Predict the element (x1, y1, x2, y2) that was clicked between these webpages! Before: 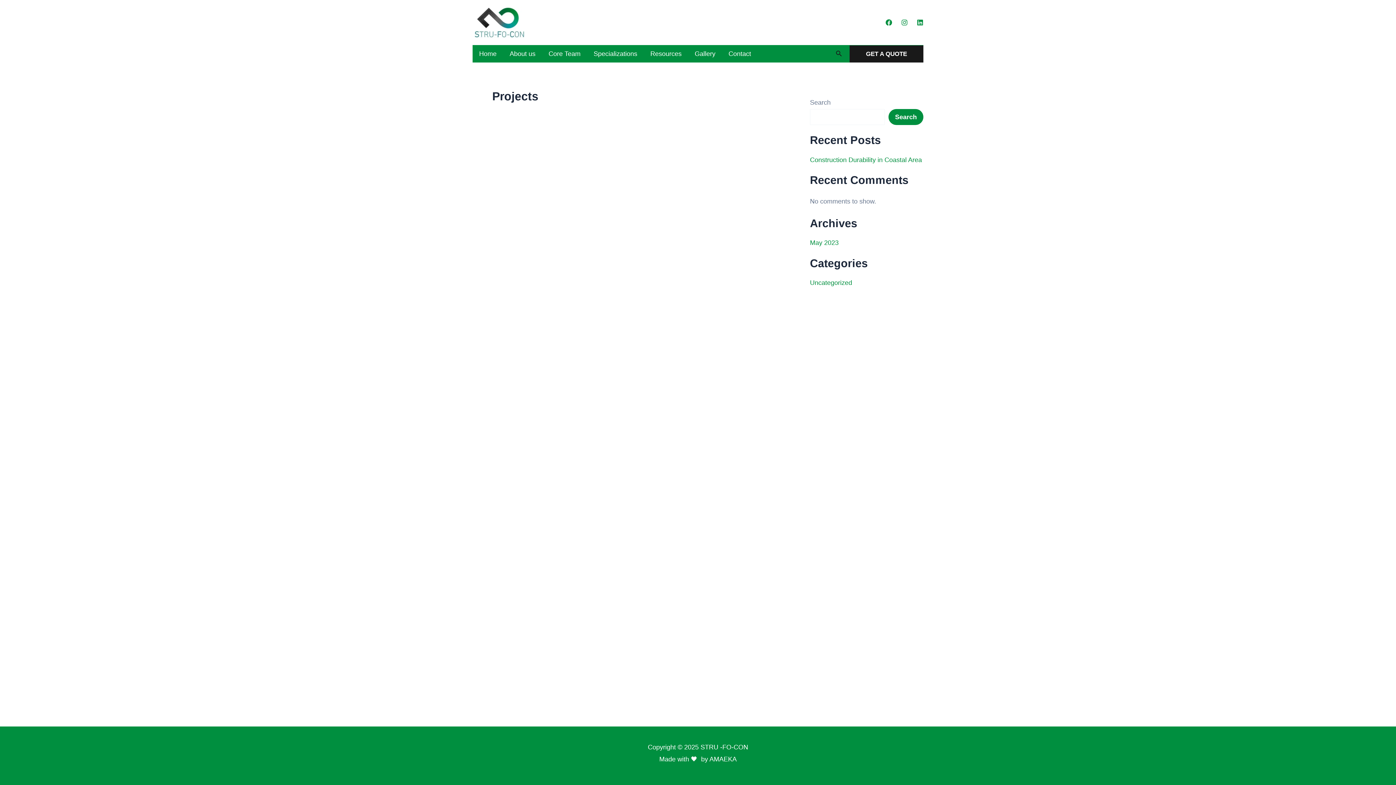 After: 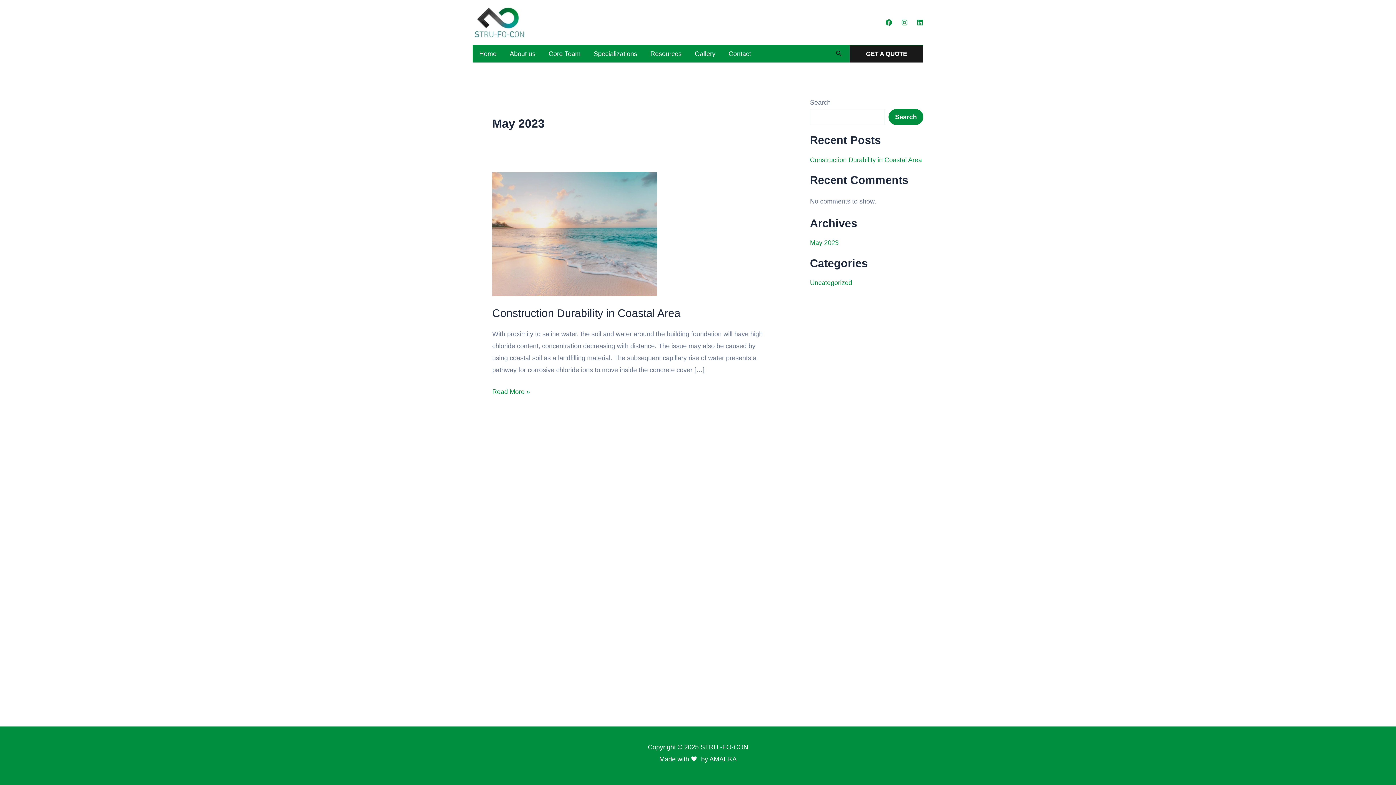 Action: label: May 2023 bbox: (810, 239, 838, 246)